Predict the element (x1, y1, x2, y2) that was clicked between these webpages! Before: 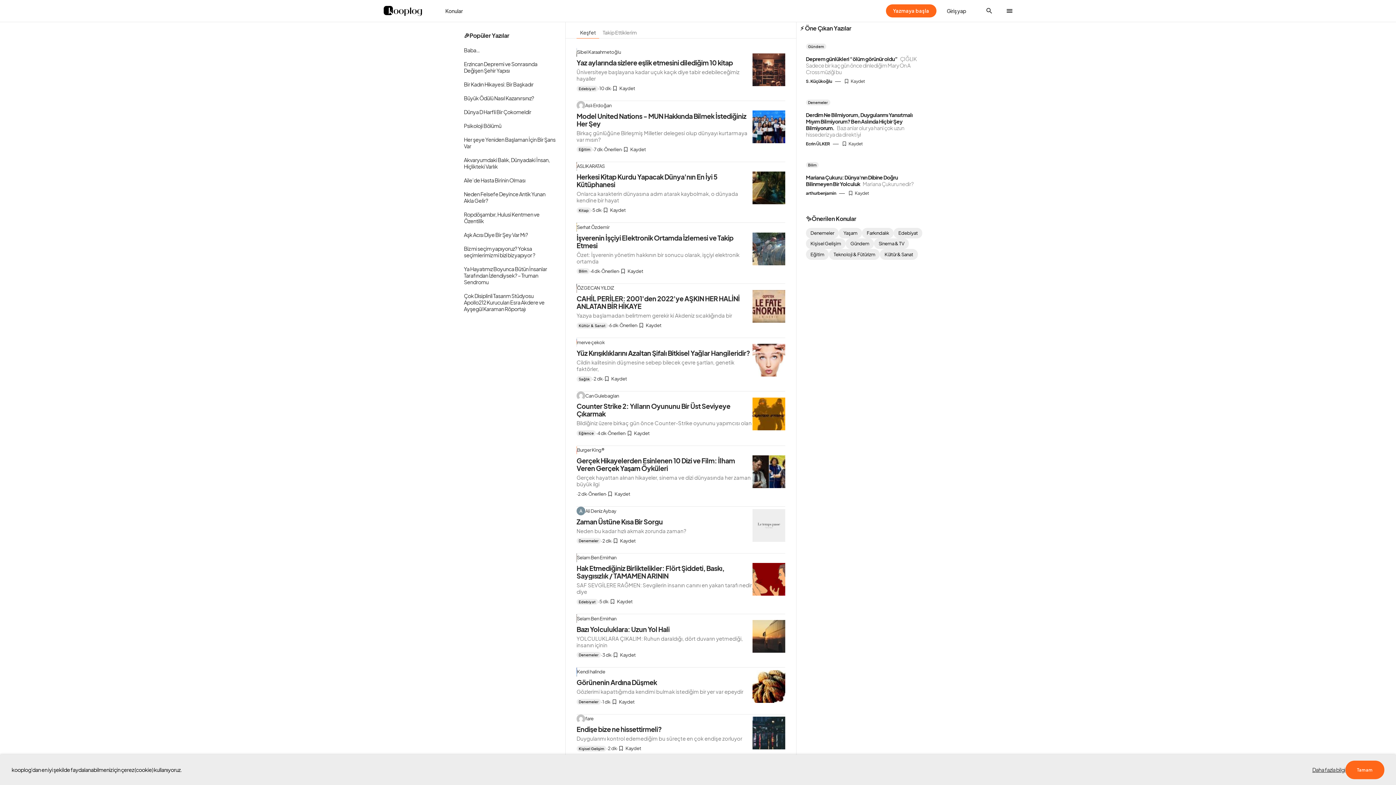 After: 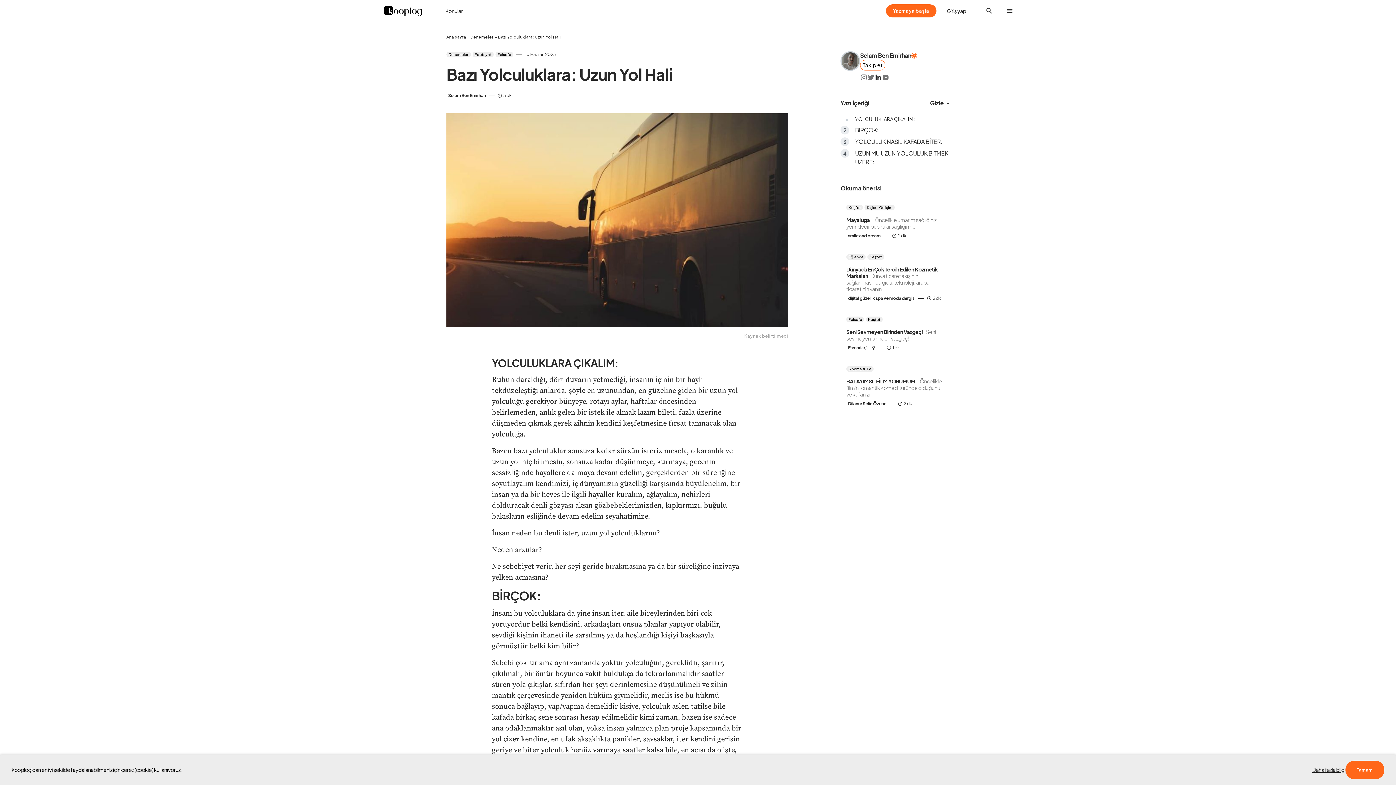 Action: label: Bazı Yolculuklara: Uzun Yol Hali

YOLCULUKLARA ÇIKALIM: Ruhun daraldığı, dört duvarın yetmediği, insanın içinin bbox: (576, 625, 752, 648)